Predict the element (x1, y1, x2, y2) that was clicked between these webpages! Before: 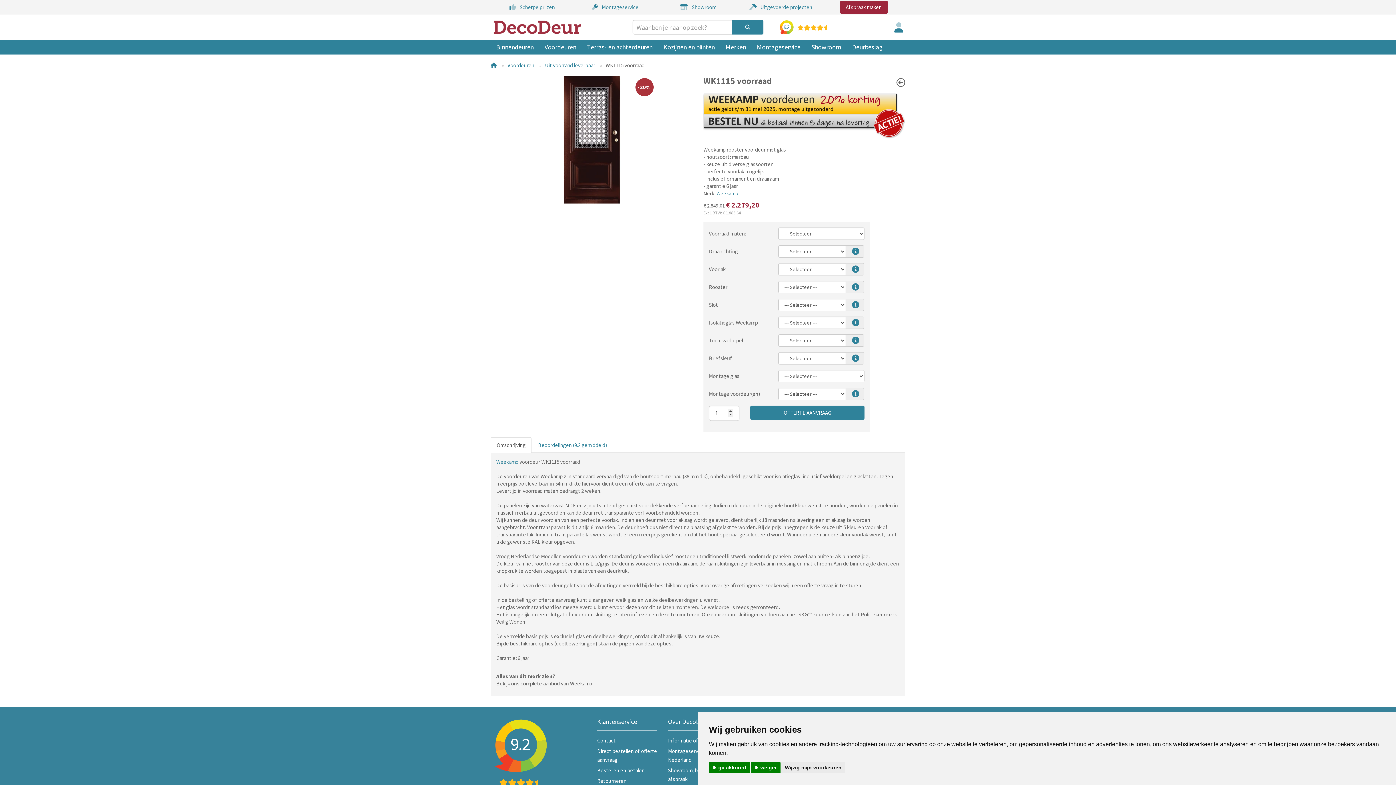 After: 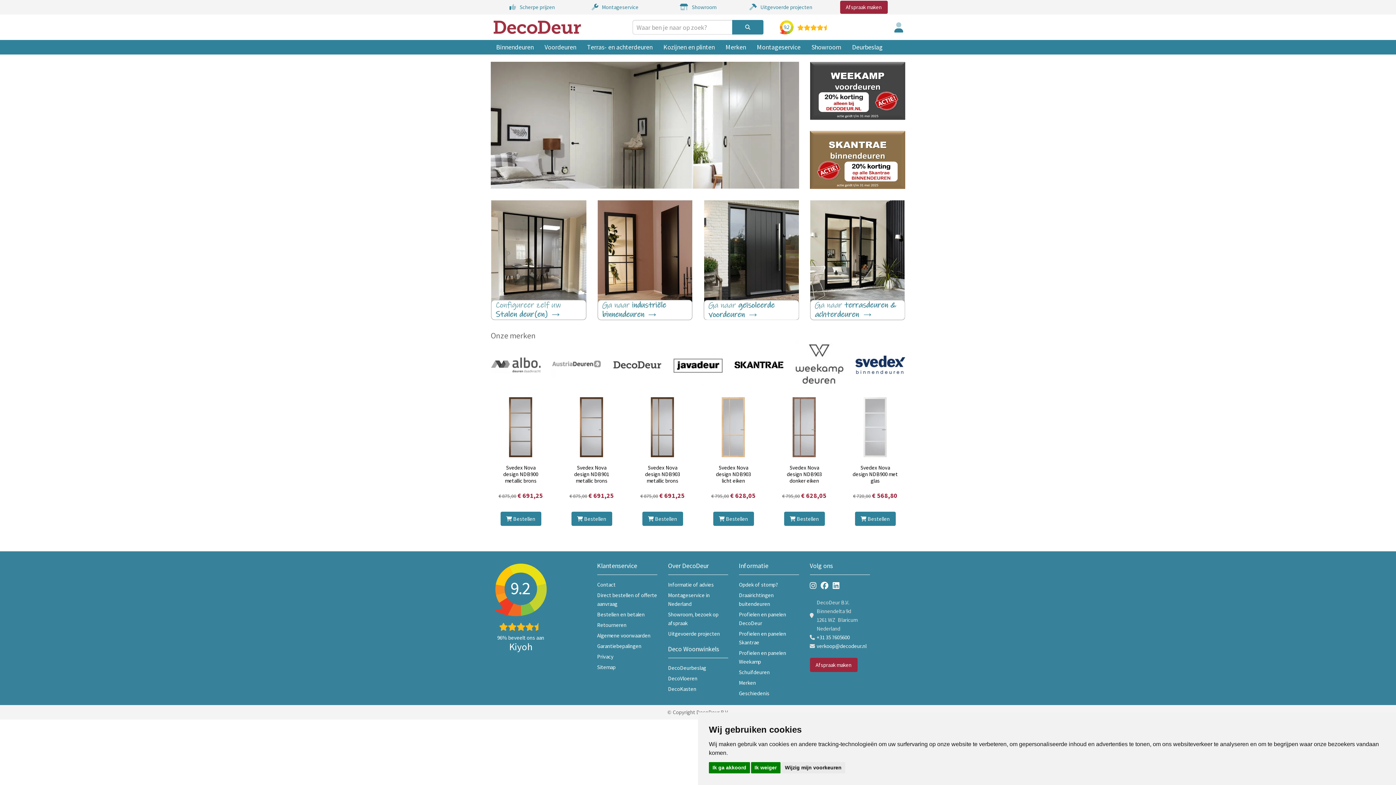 Action: bbox: (490, 18, 621, 36)